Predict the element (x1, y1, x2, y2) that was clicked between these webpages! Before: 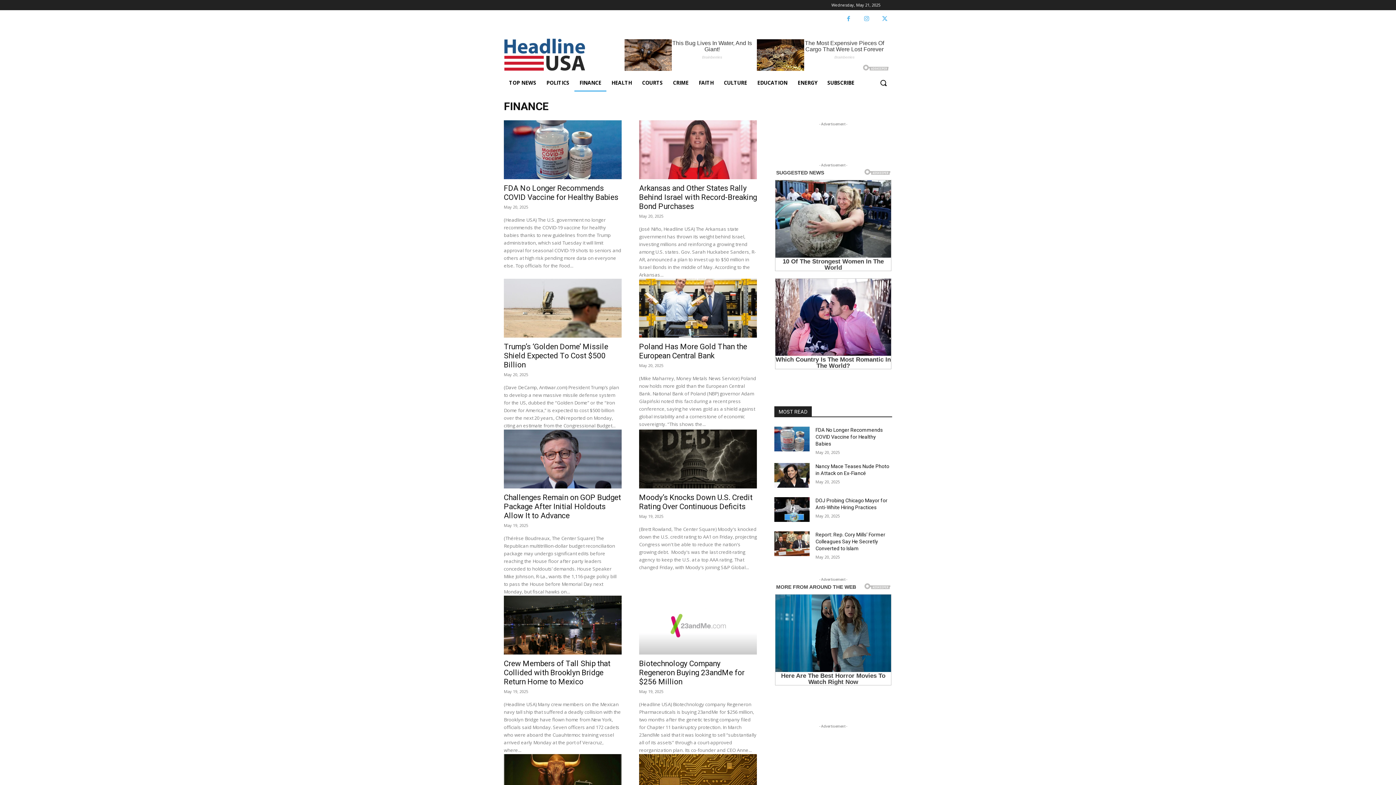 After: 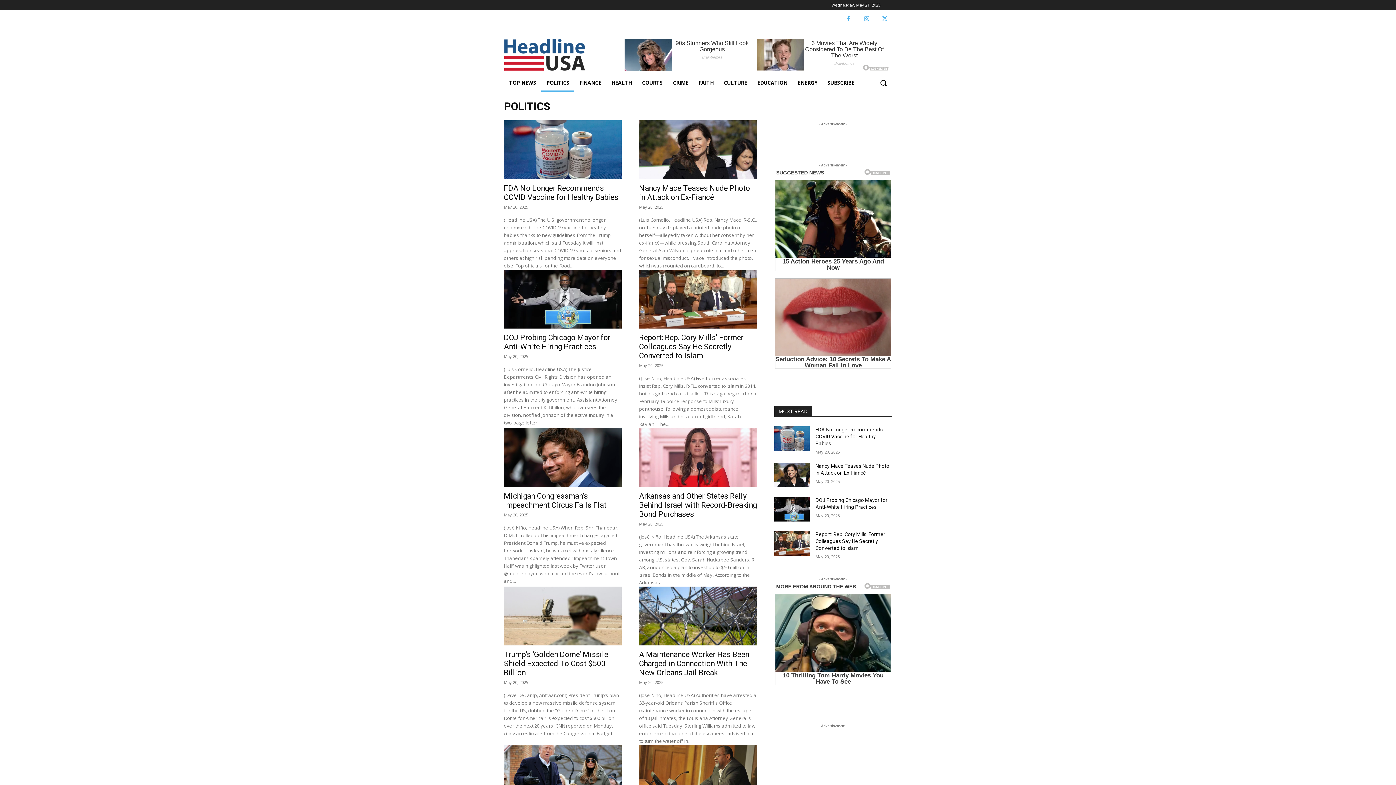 Action: label: POLITICS bbox: (541, 74, 574, 91)